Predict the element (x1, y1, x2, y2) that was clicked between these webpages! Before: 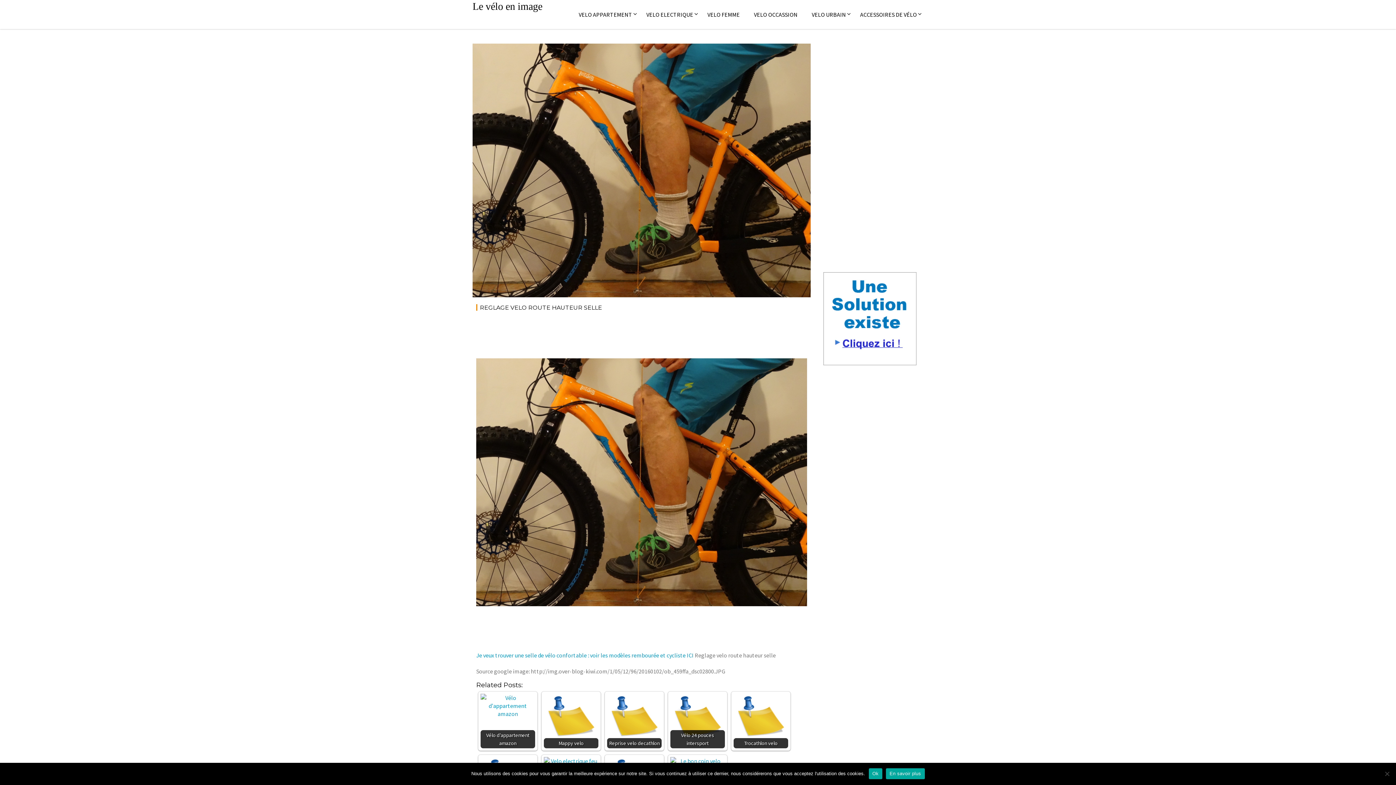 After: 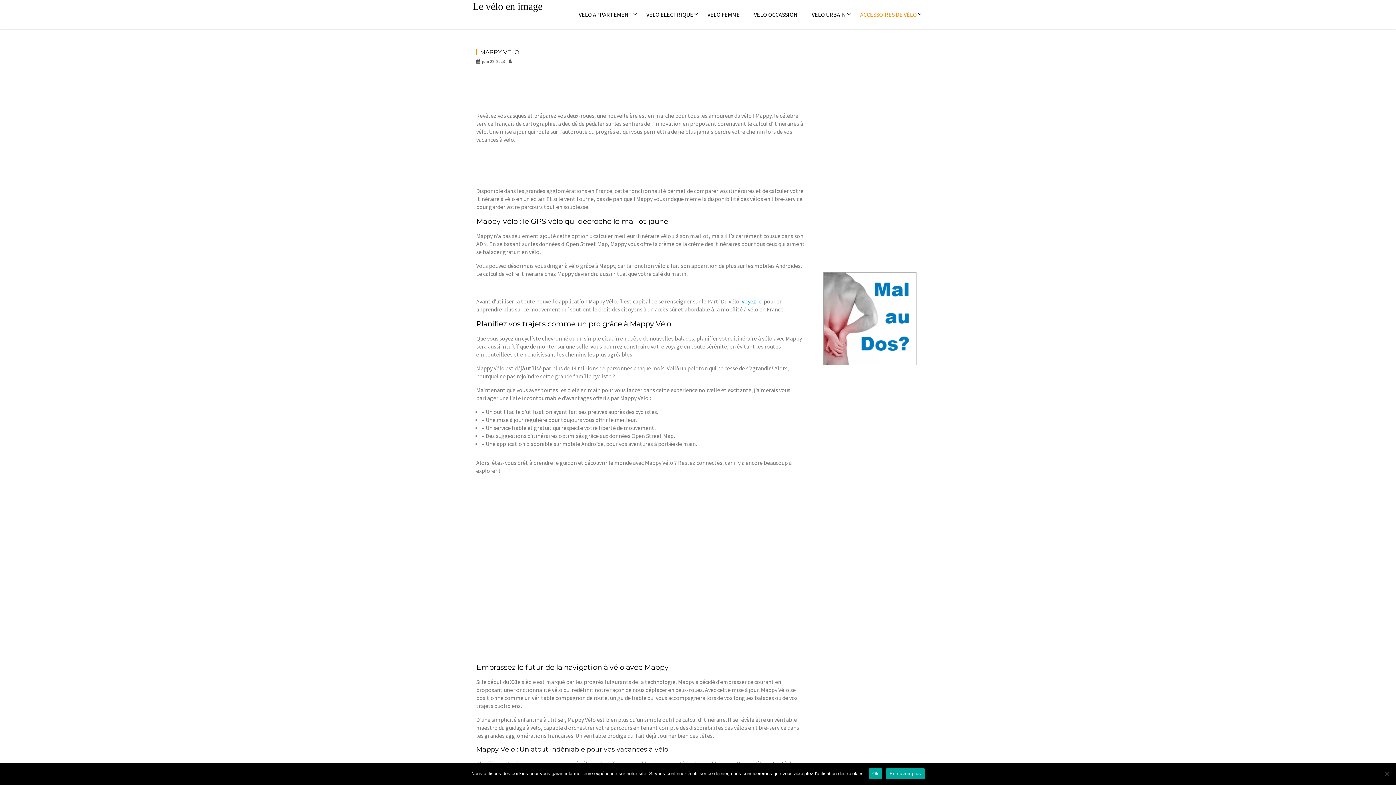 Action: label: Mappy velo bbox: (544, 694, 598, 748)